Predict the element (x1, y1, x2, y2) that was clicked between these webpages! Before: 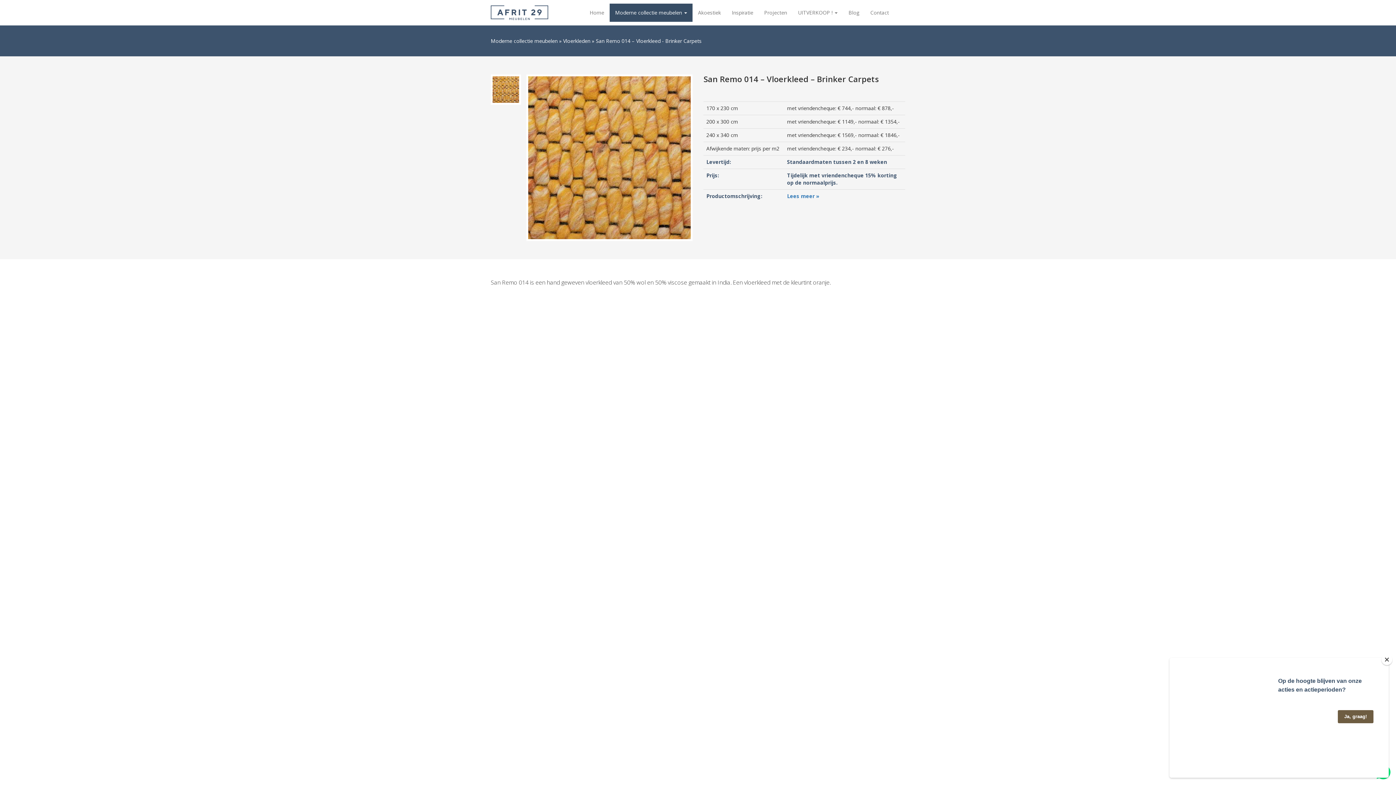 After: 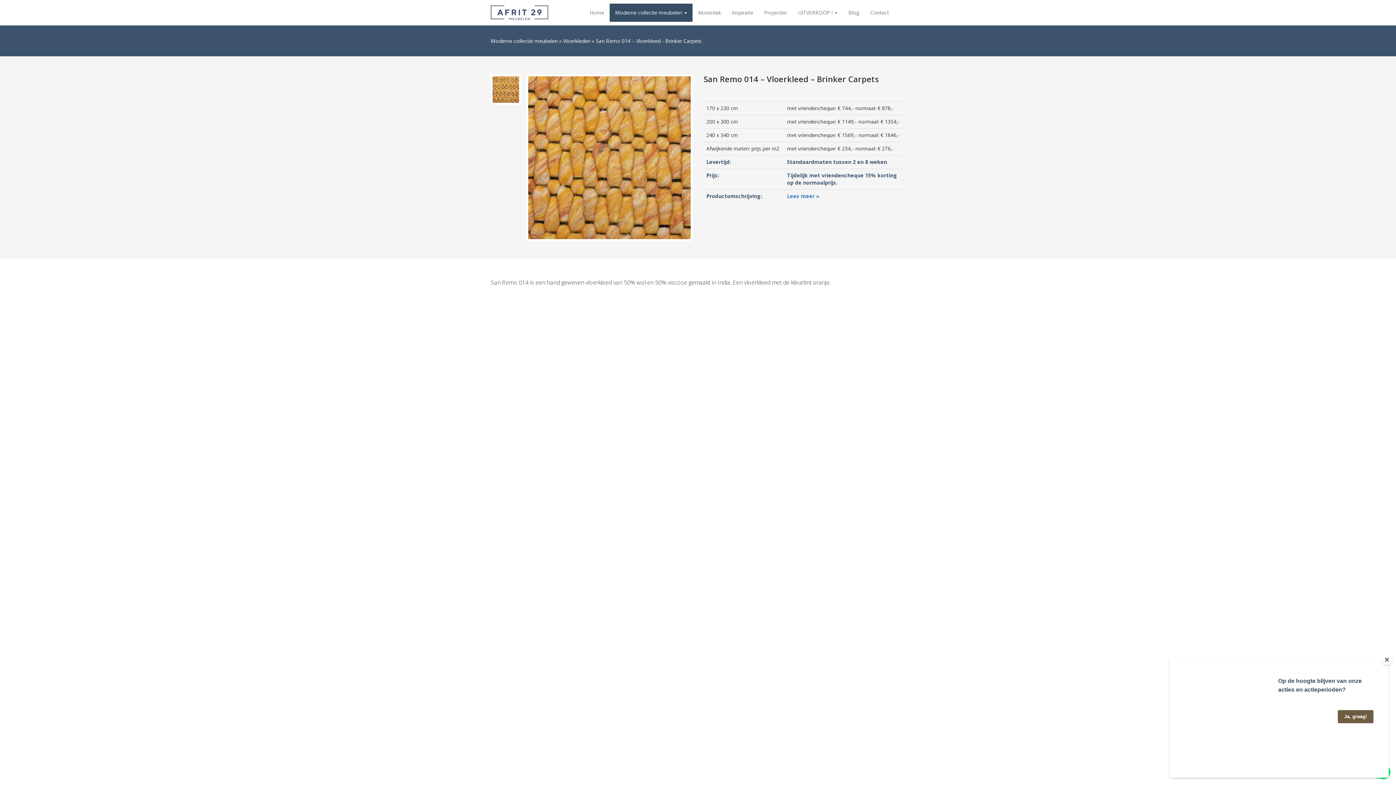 Action: bbox: (490, 85, 520, 92)